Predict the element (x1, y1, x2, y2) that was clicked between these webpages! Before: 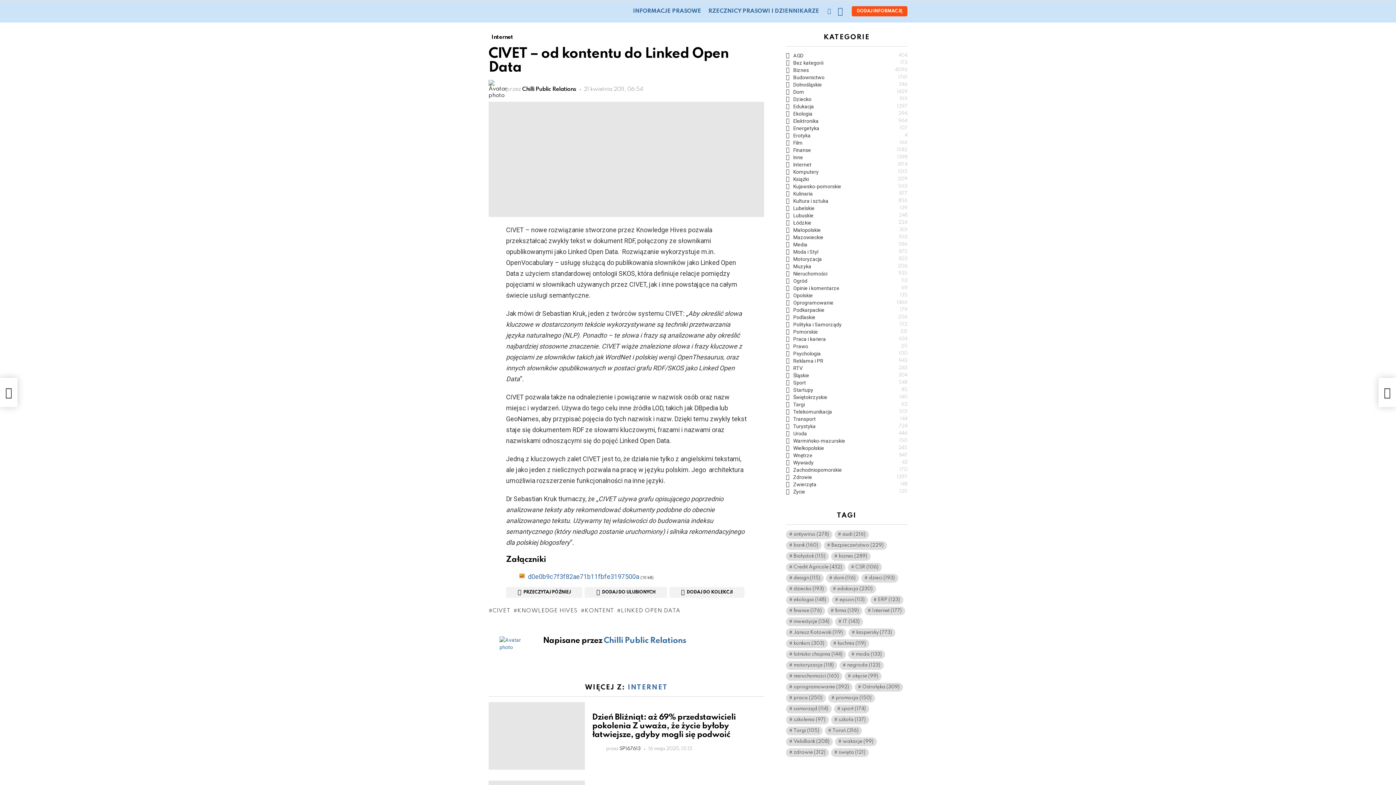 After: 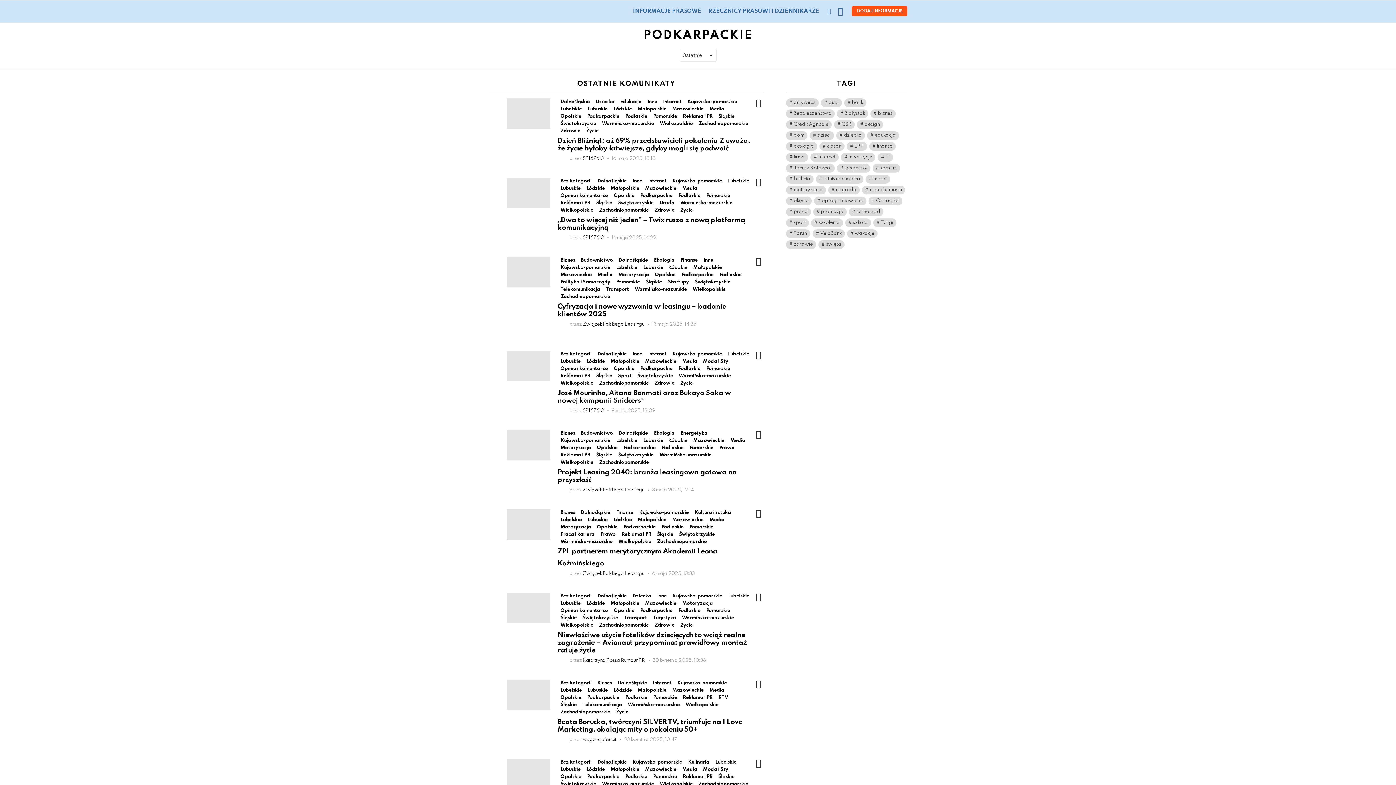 Action: label: Podkarpackie
179 bbox: (786, 306, 907, 313)